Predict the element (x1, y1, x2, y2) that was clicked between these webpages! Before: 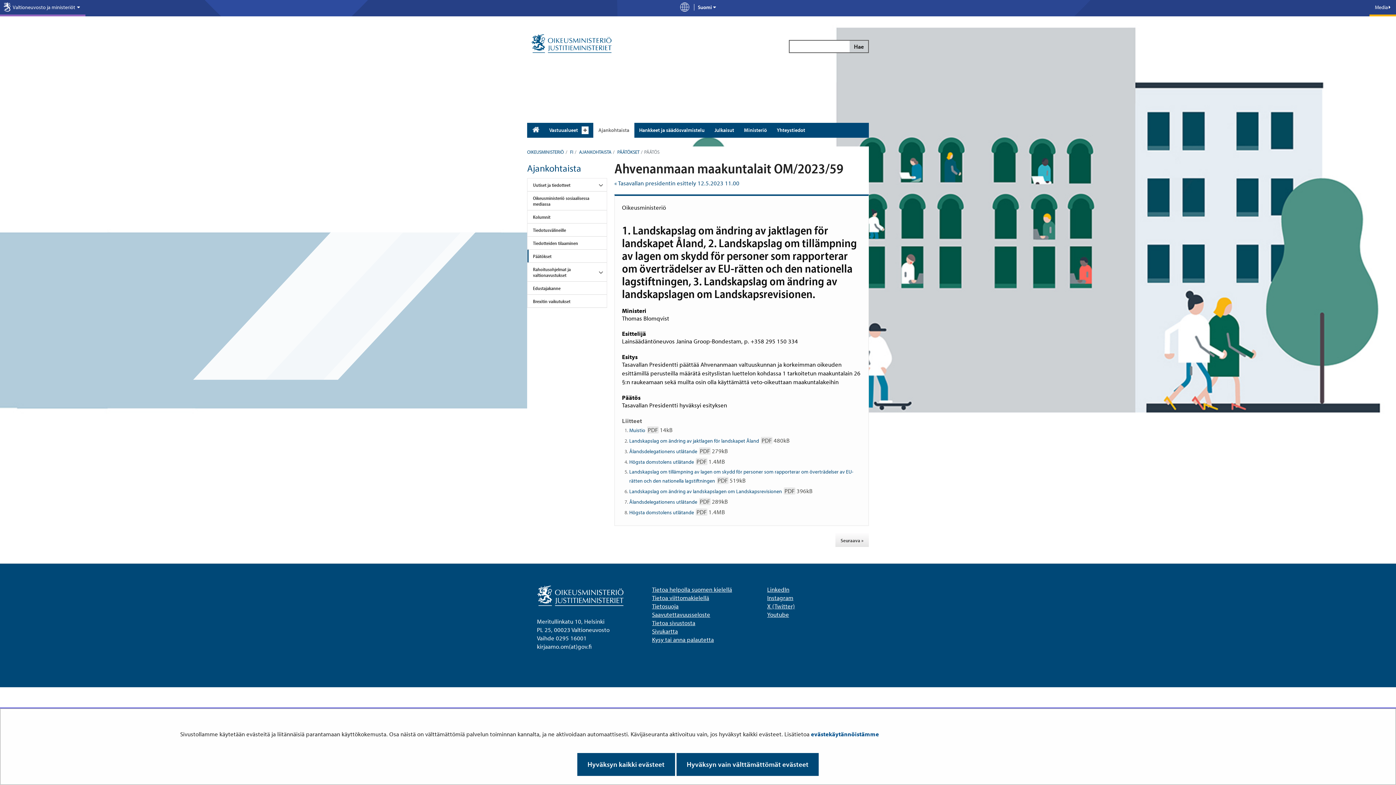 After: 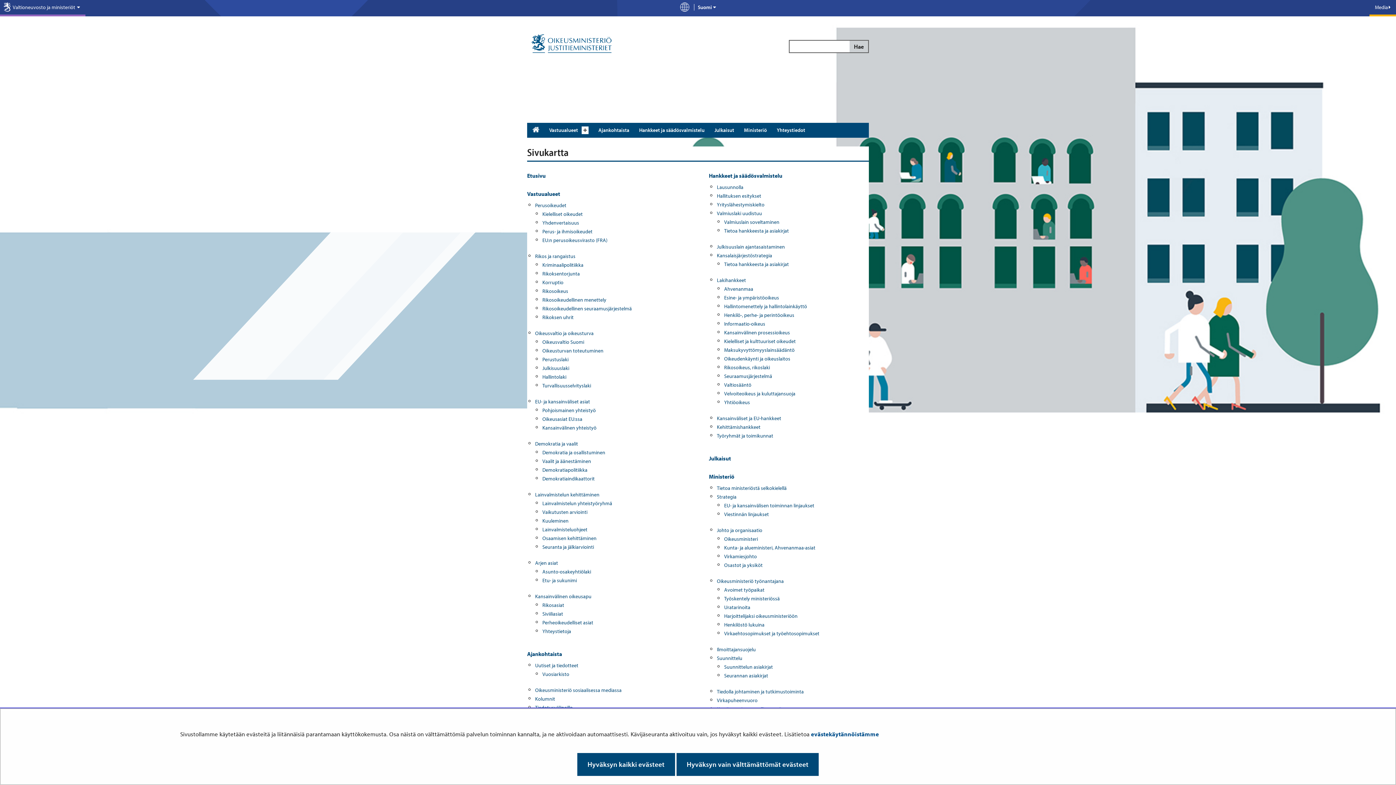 Action: label: Sivukartta bbox: (652, 627, 678, 635)